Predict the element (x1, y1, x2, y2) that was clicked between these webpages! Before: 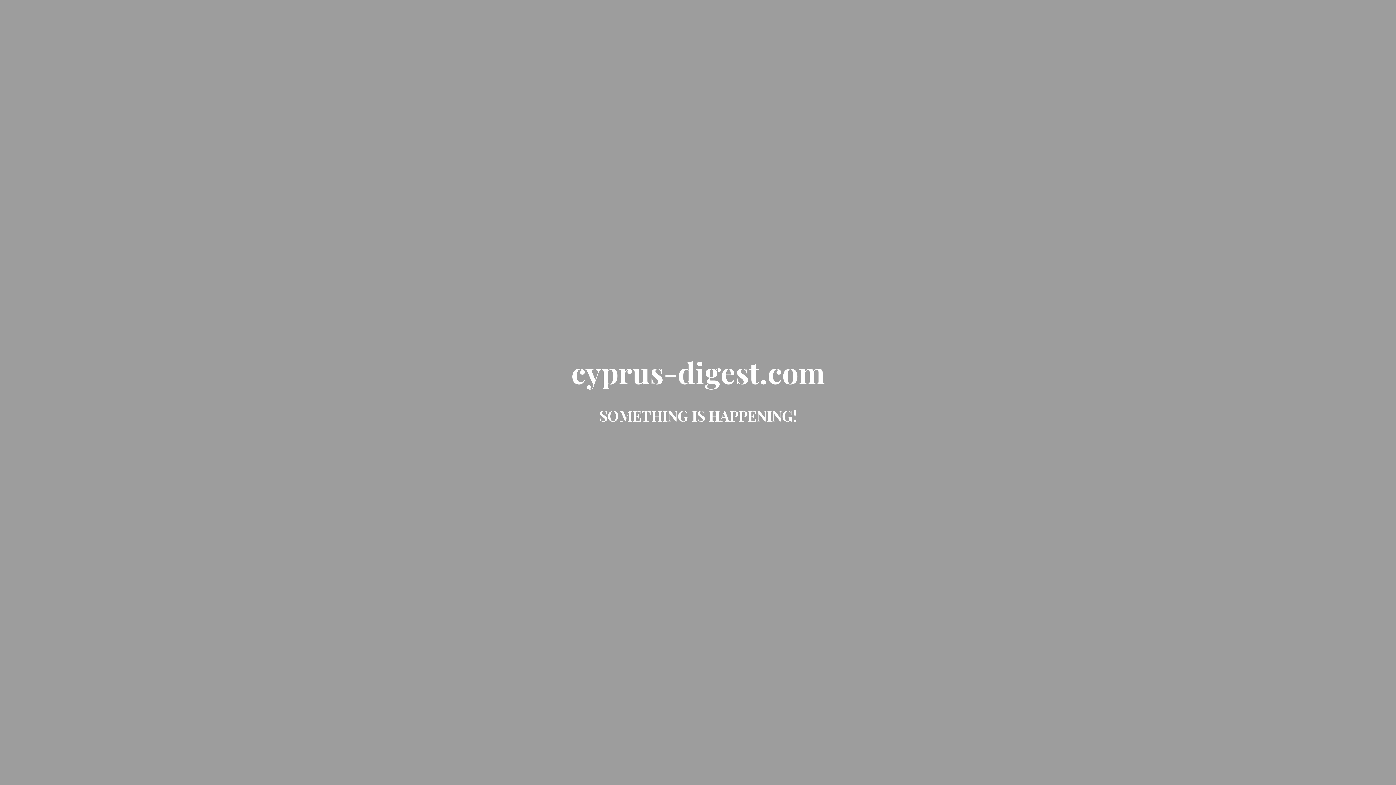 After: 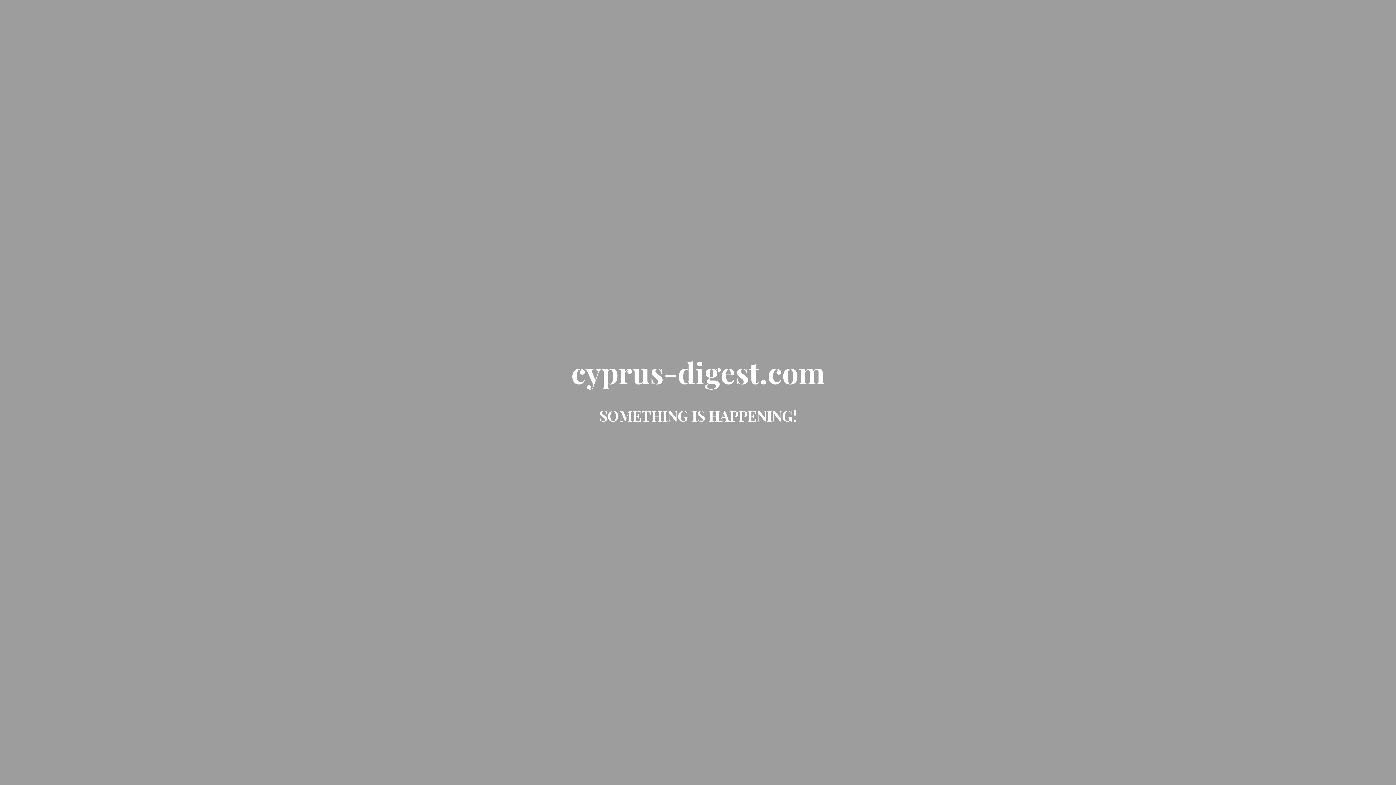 Action: label: cyprus-digest.com bbox: (571, 370, 824, 388)